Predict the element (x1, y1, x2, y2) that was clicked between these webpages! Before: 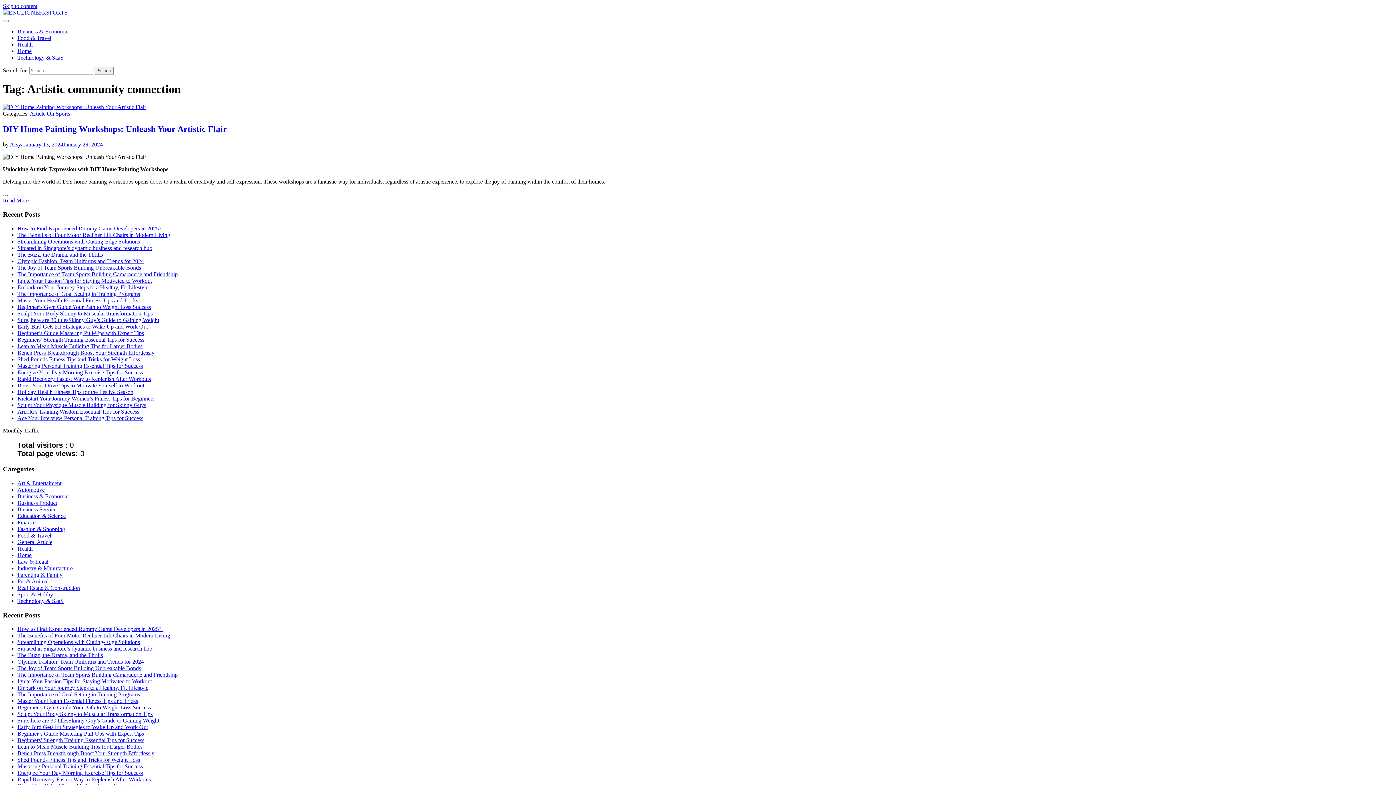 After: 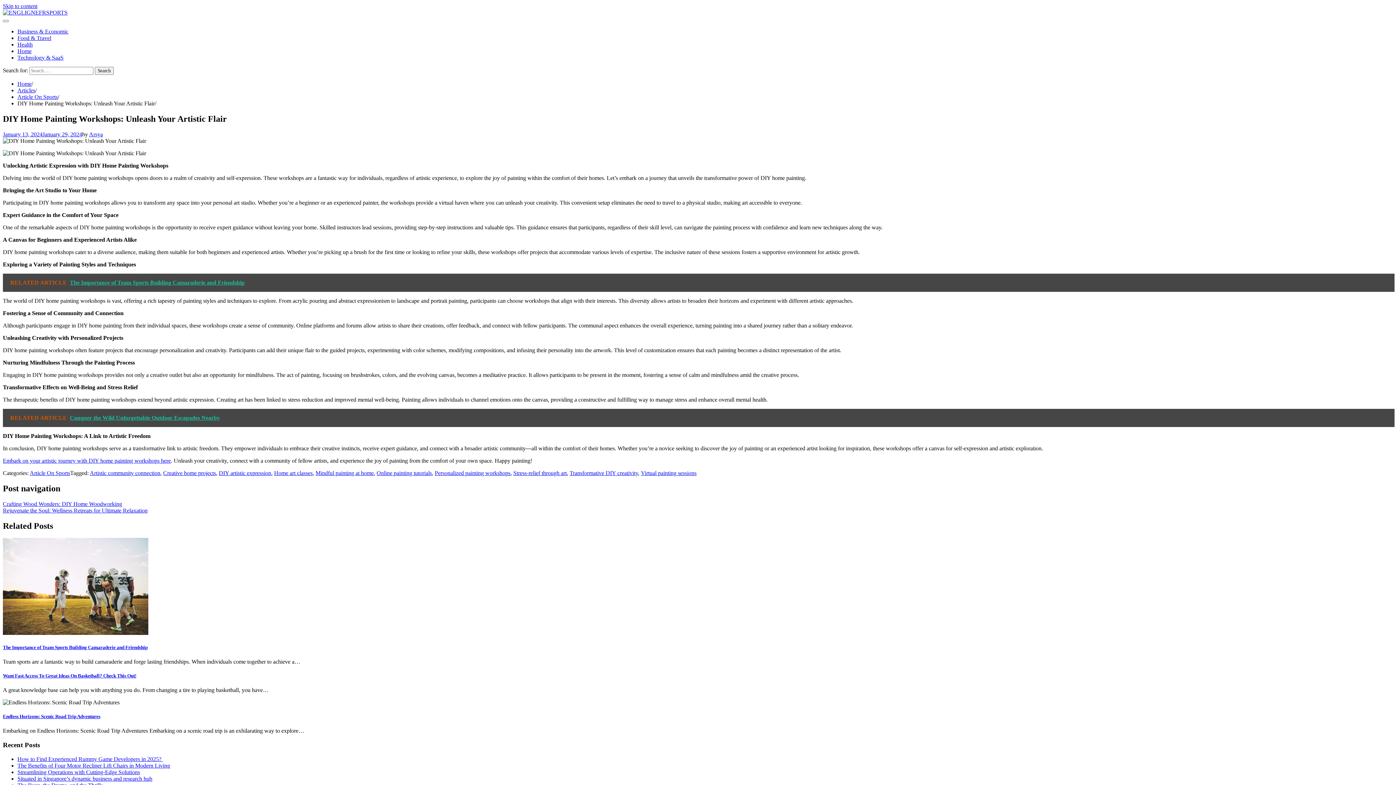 Action: bbox: (2, 103, 146, 110)